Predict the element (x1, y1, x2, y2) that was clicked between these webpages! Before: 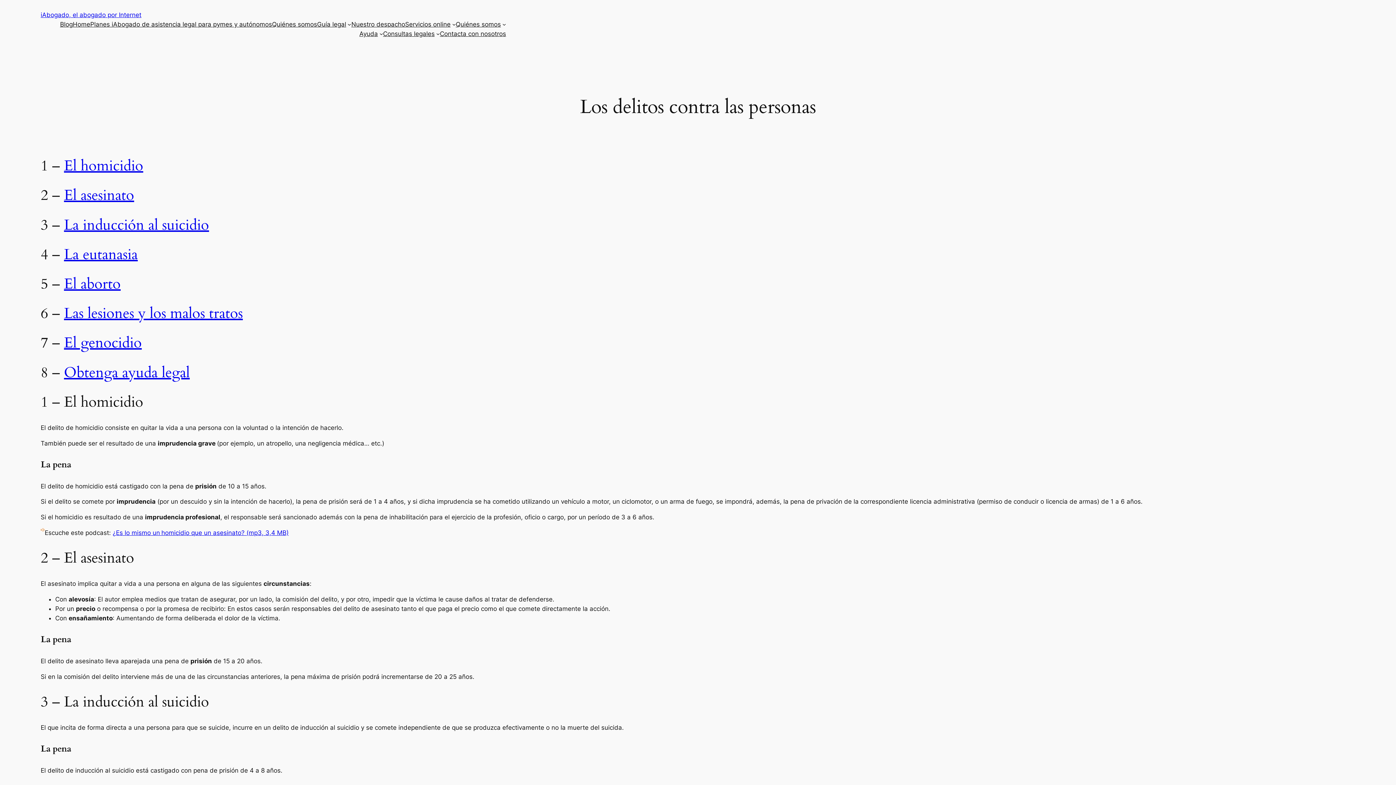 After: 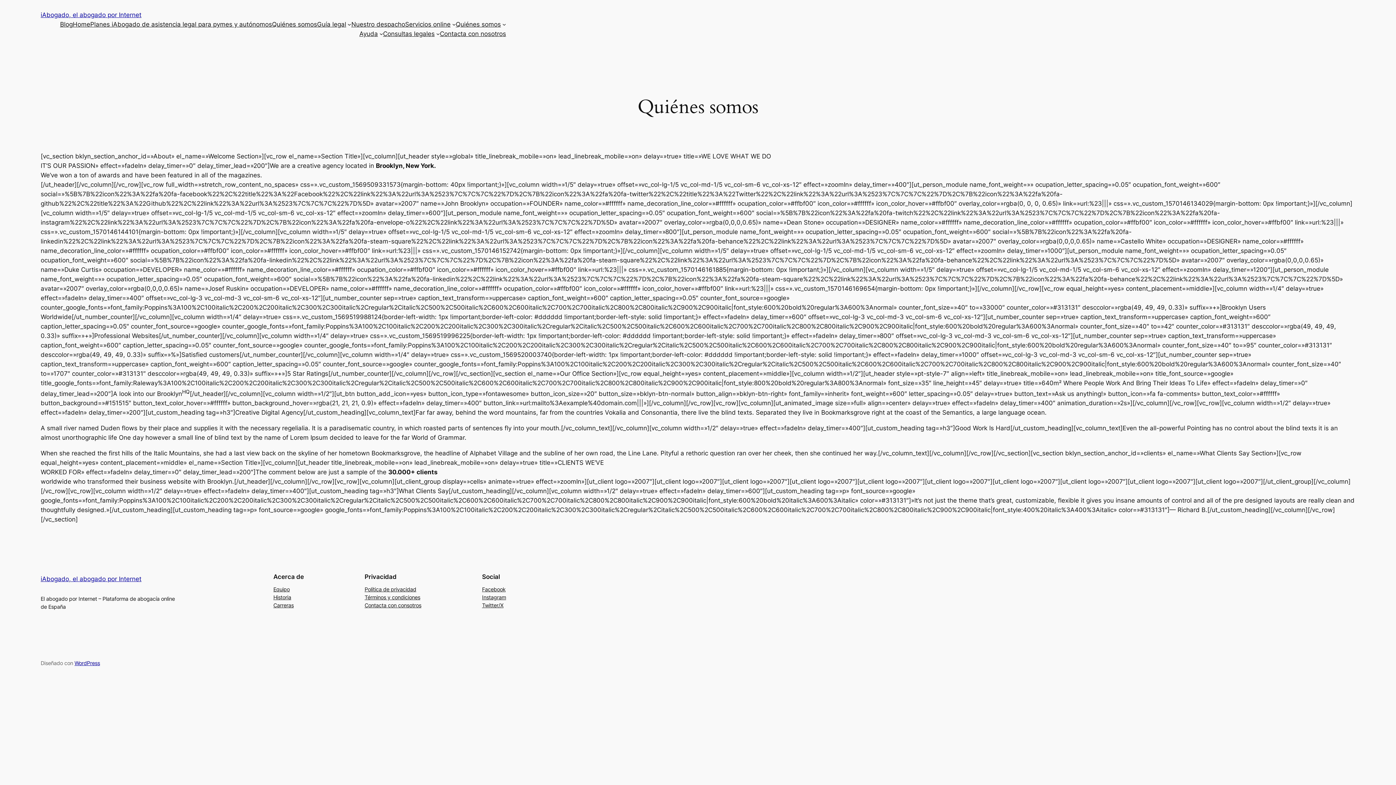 Action: label: Quiénes somos bbox: (272, 19, 317, 29)